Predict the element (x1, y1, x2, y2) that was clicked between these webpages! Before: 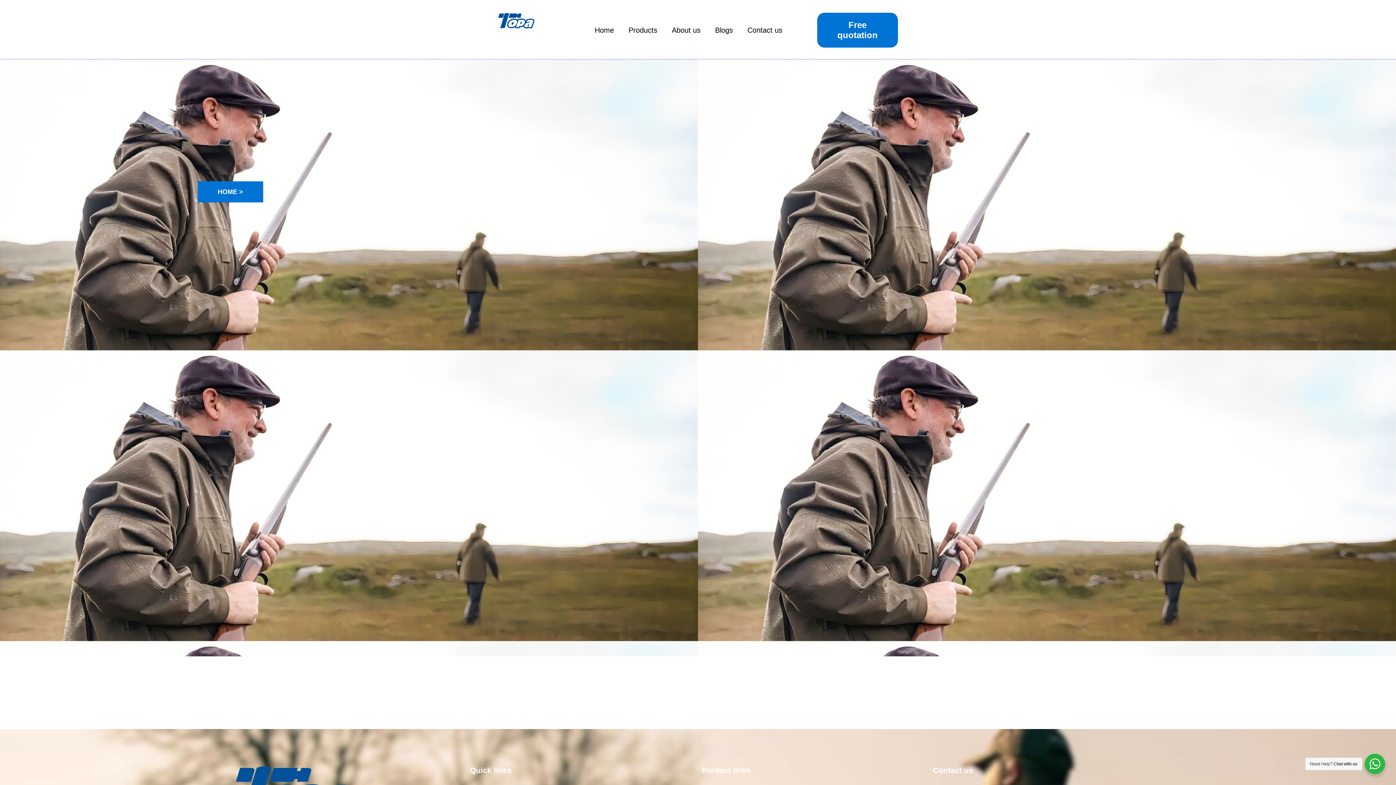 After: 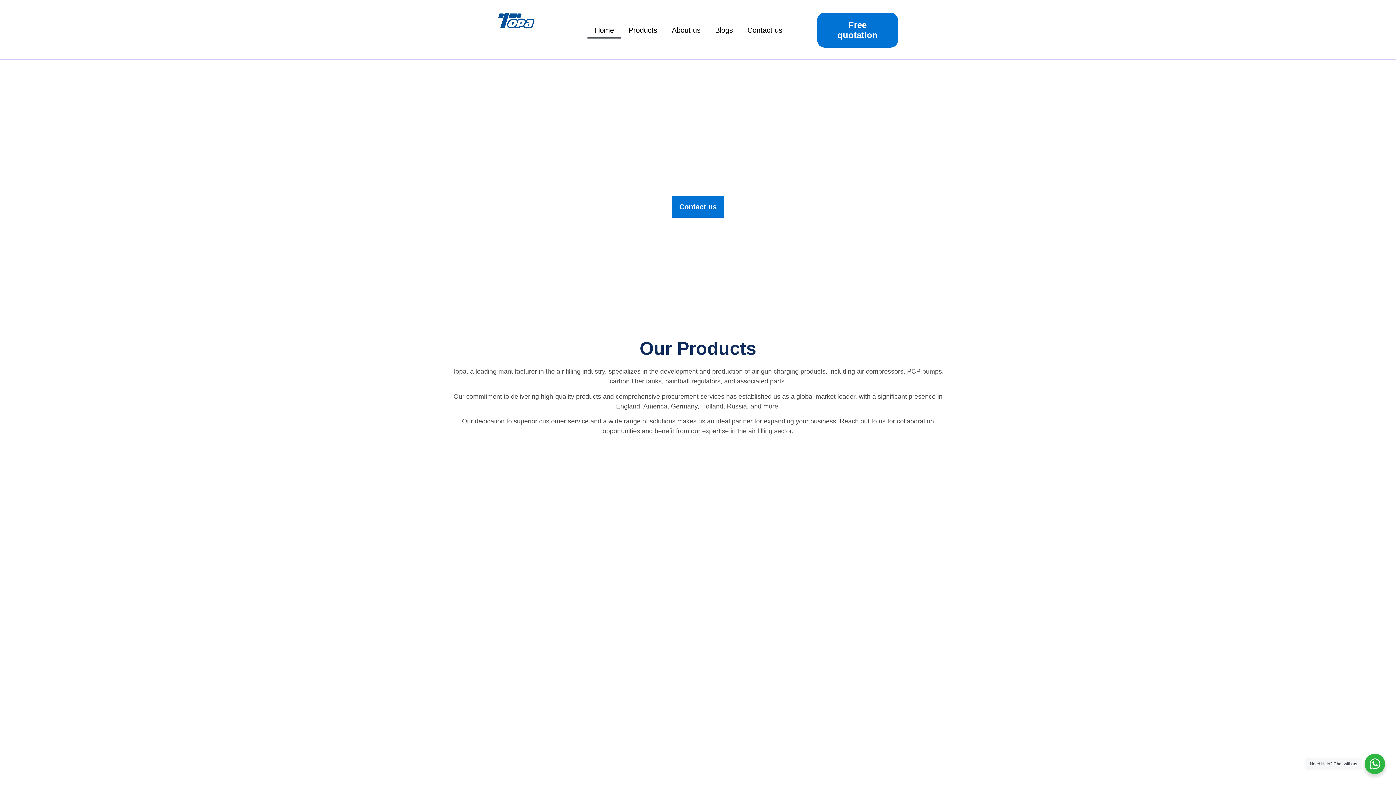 Action: bbox: (587, 21, 621, 38) label: Home